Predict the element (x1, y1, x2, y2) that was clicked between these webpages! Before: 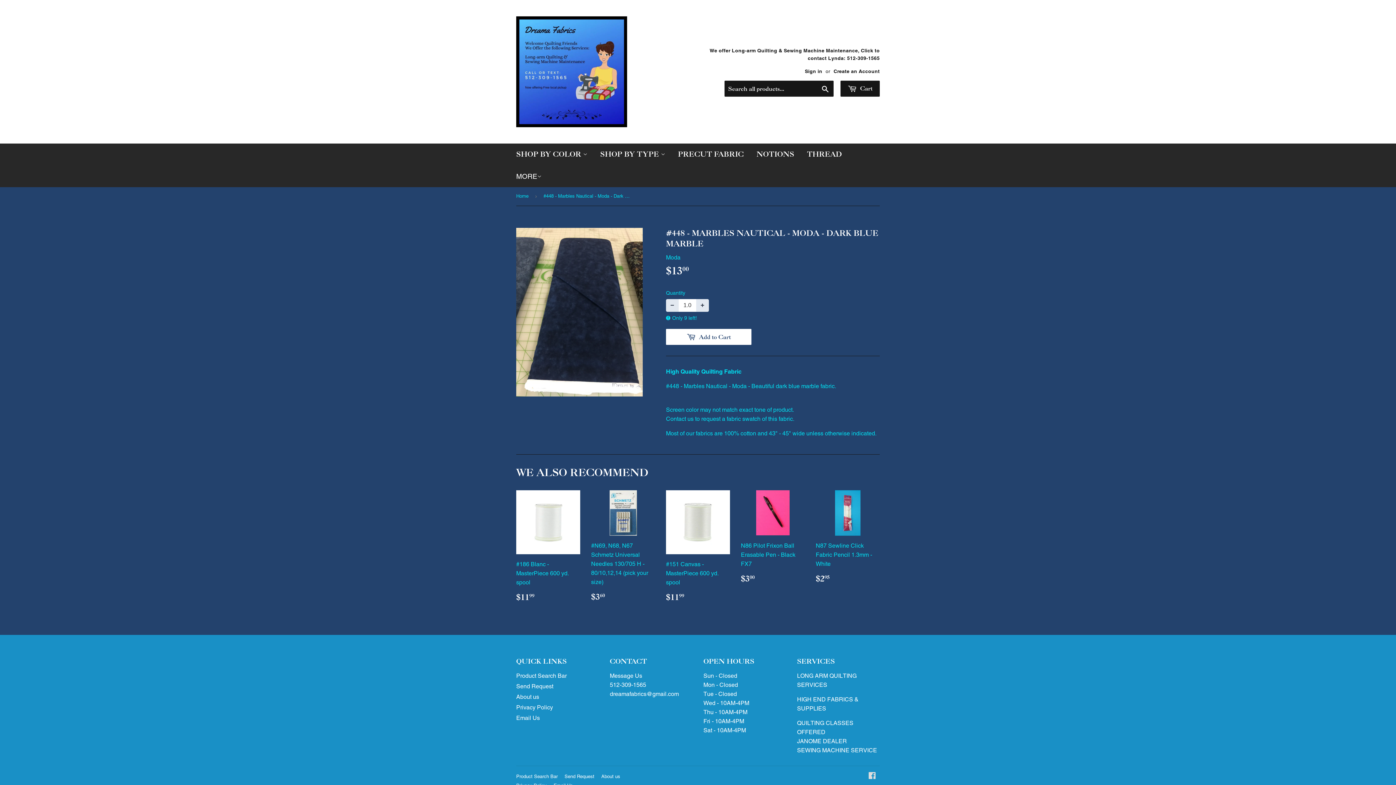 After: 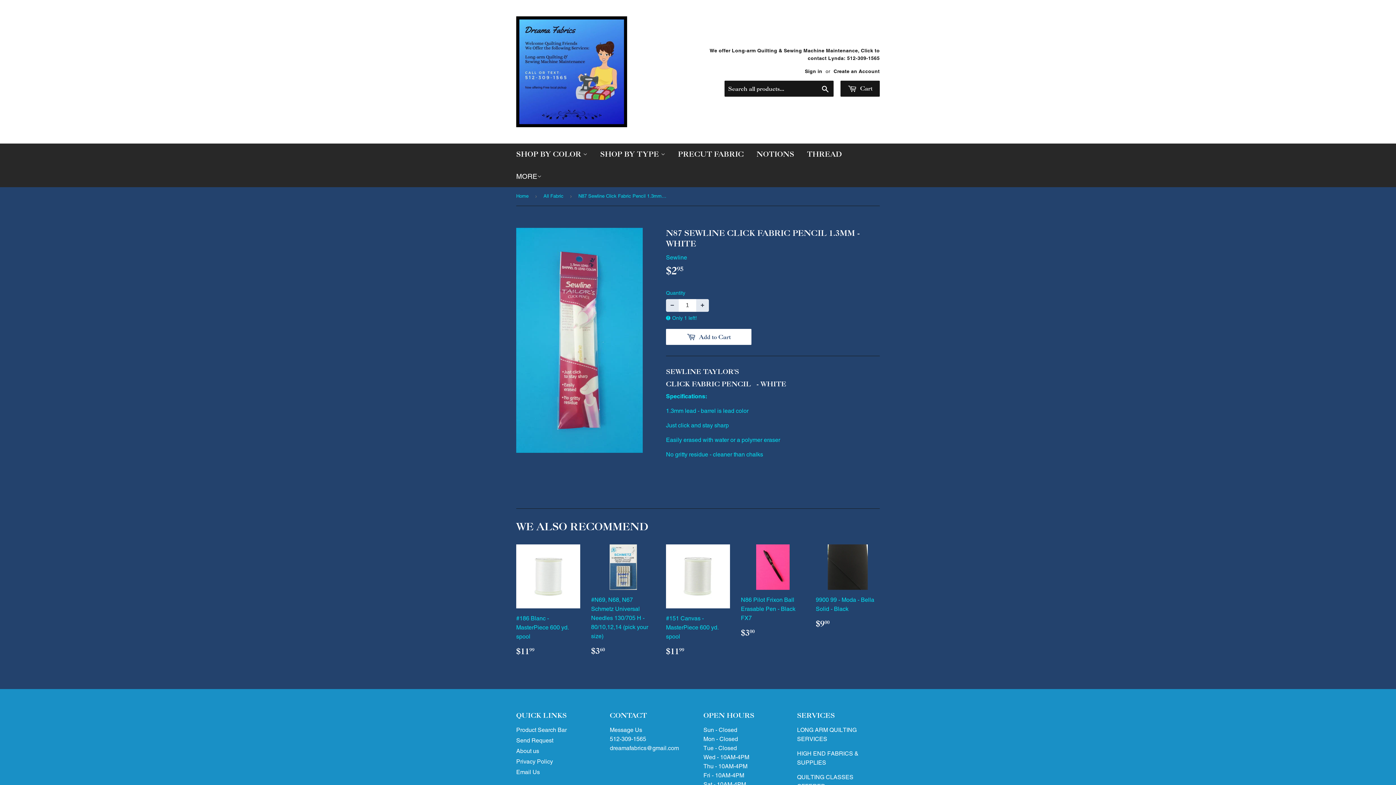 Action: bbox: (816, 490, 880, 583) label: N87 Sewline Click Fabric Pencil 1.3mm - White

REGULAR PRICE
$295
$2.95